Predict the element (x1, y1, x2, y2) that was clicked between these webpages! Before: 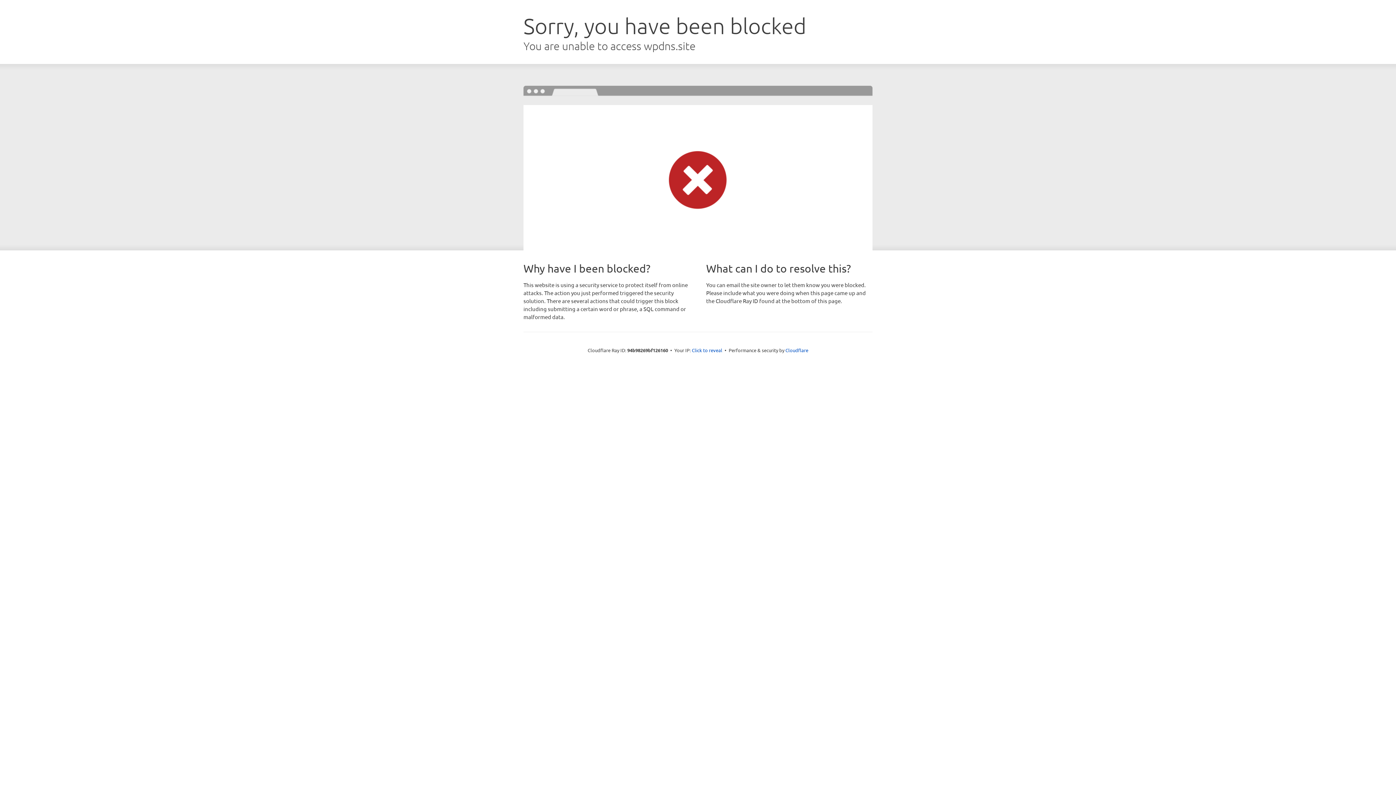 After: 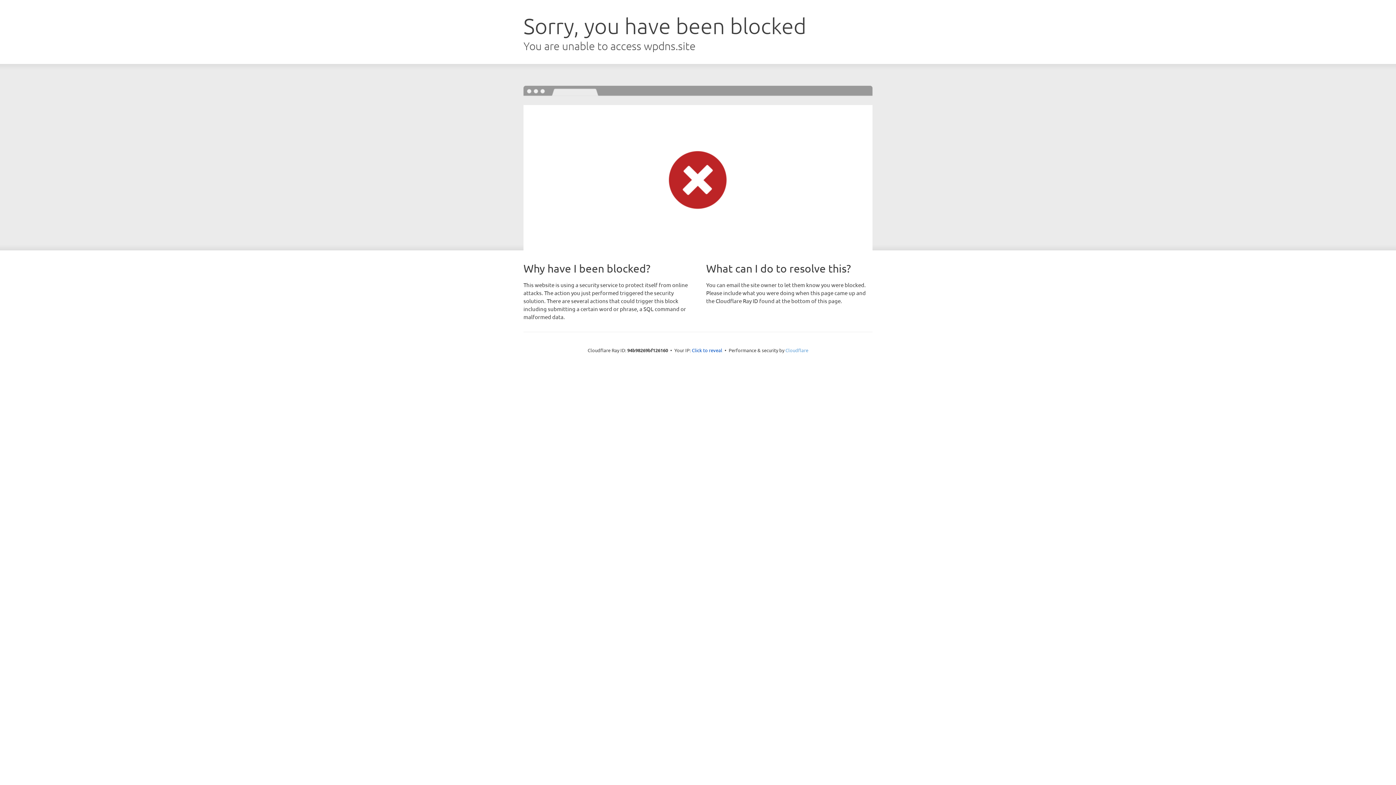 Action: label: Cloudflare bbox: (785, 347, 808, 353)